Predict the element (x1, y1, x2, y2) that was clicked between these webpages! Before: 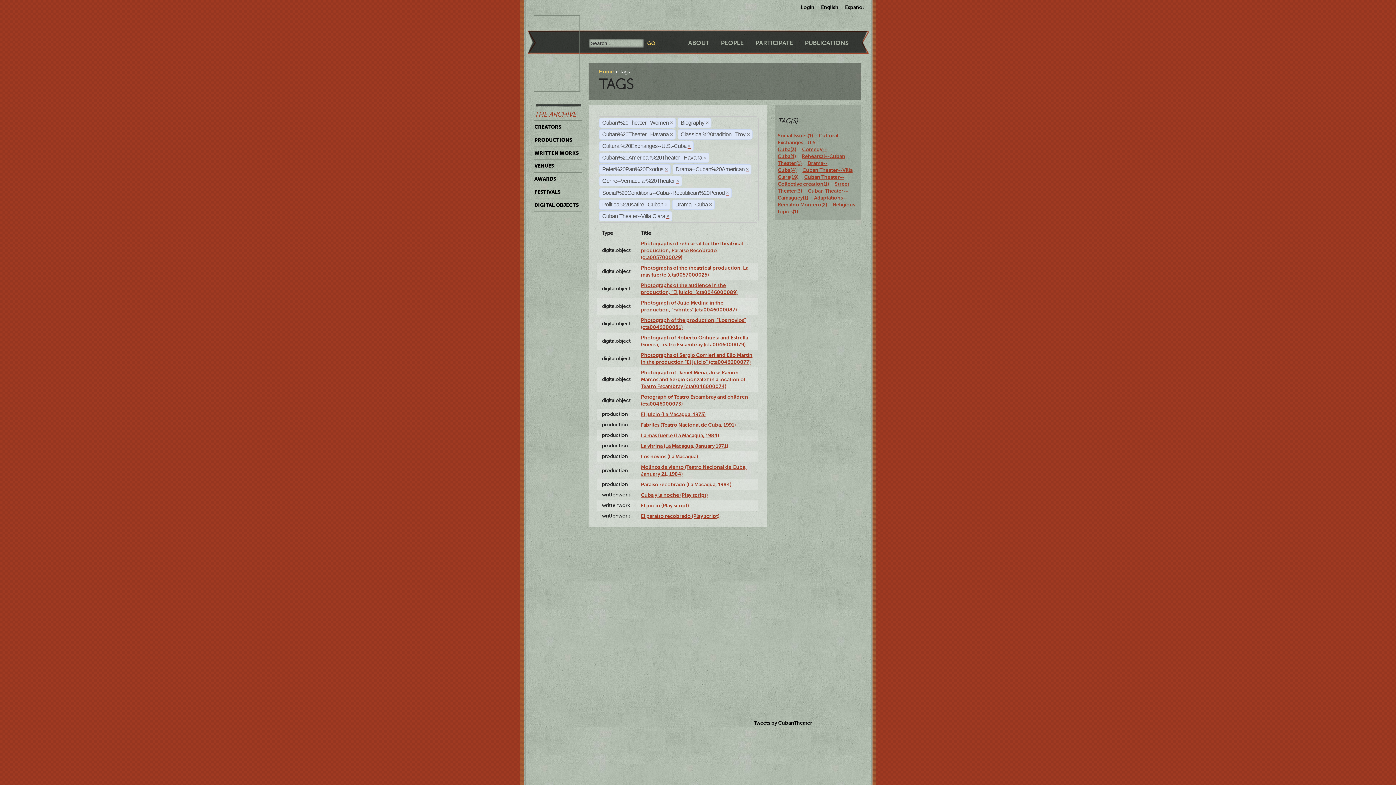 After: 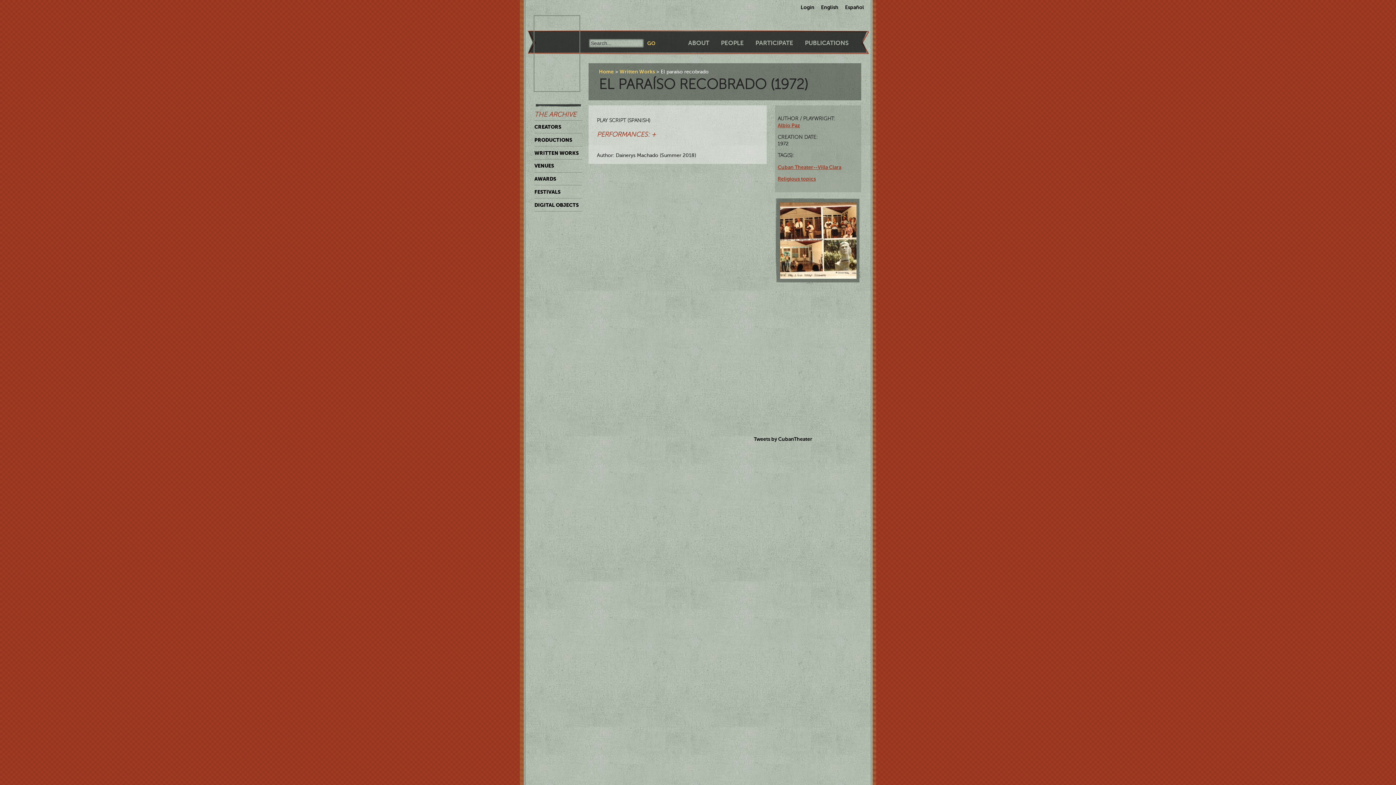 Action: label: El paraíso recobrado (Play script) bbox: (641, 513, 719, 519)